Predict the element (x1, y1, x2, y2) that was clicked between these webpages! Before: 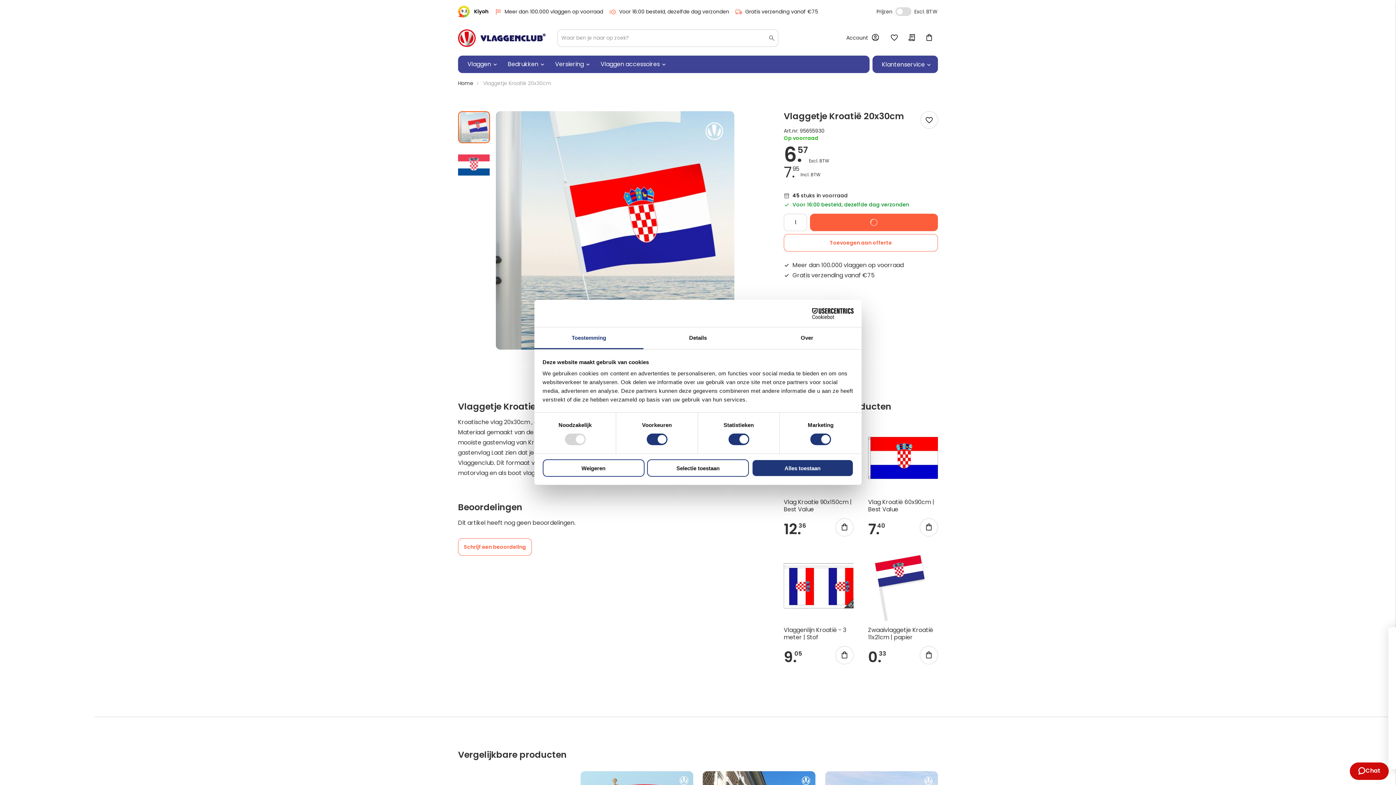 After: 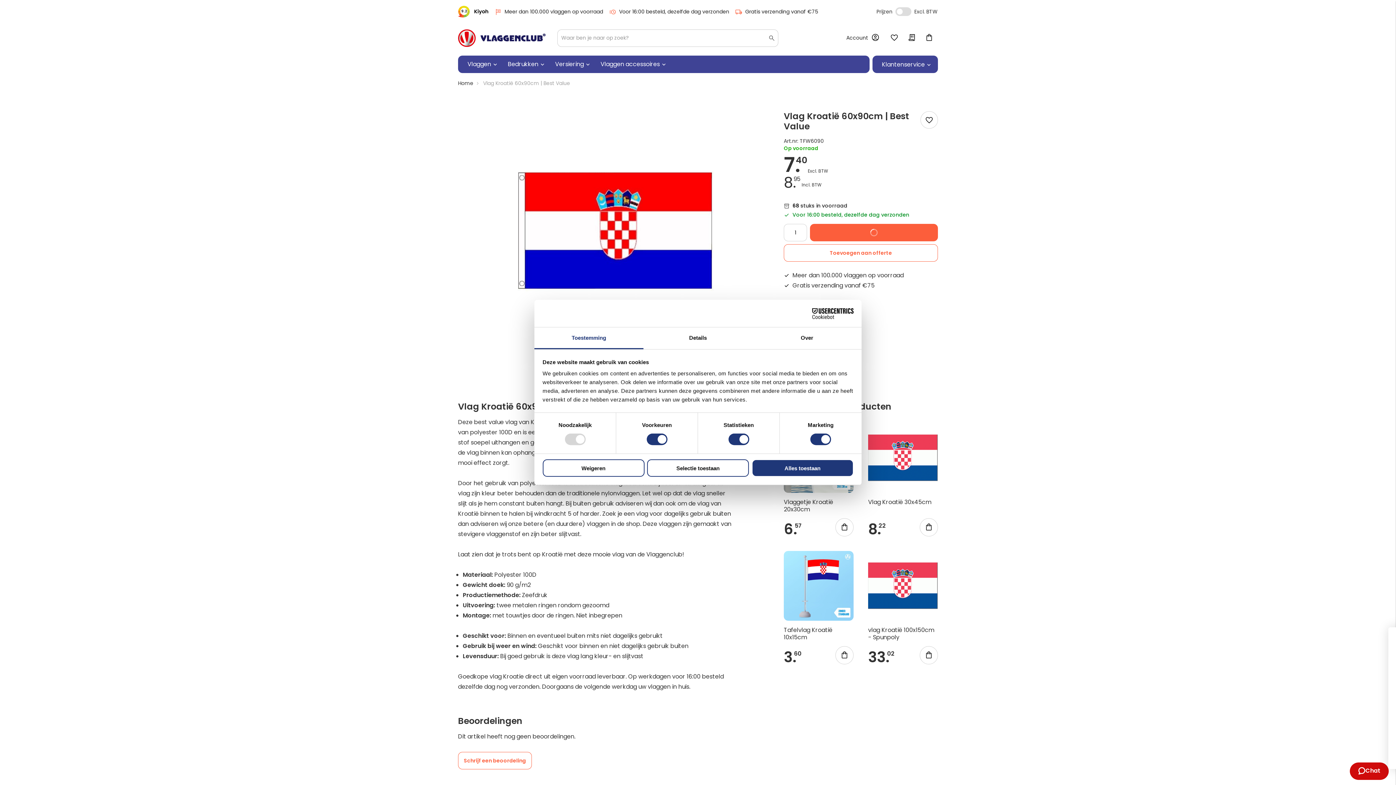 Action: label: Toevoegen aan winkelmand bbox: (920, 518, 938, 536)